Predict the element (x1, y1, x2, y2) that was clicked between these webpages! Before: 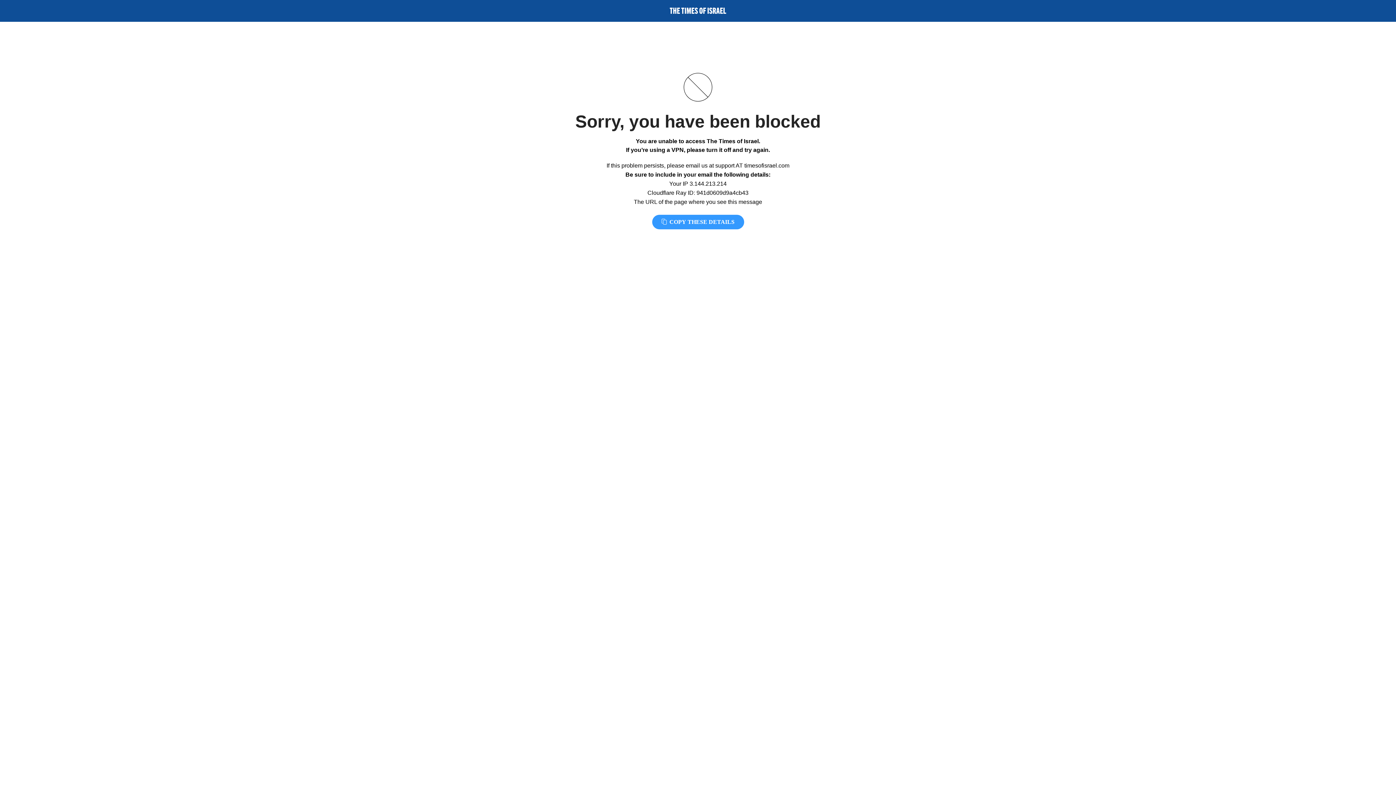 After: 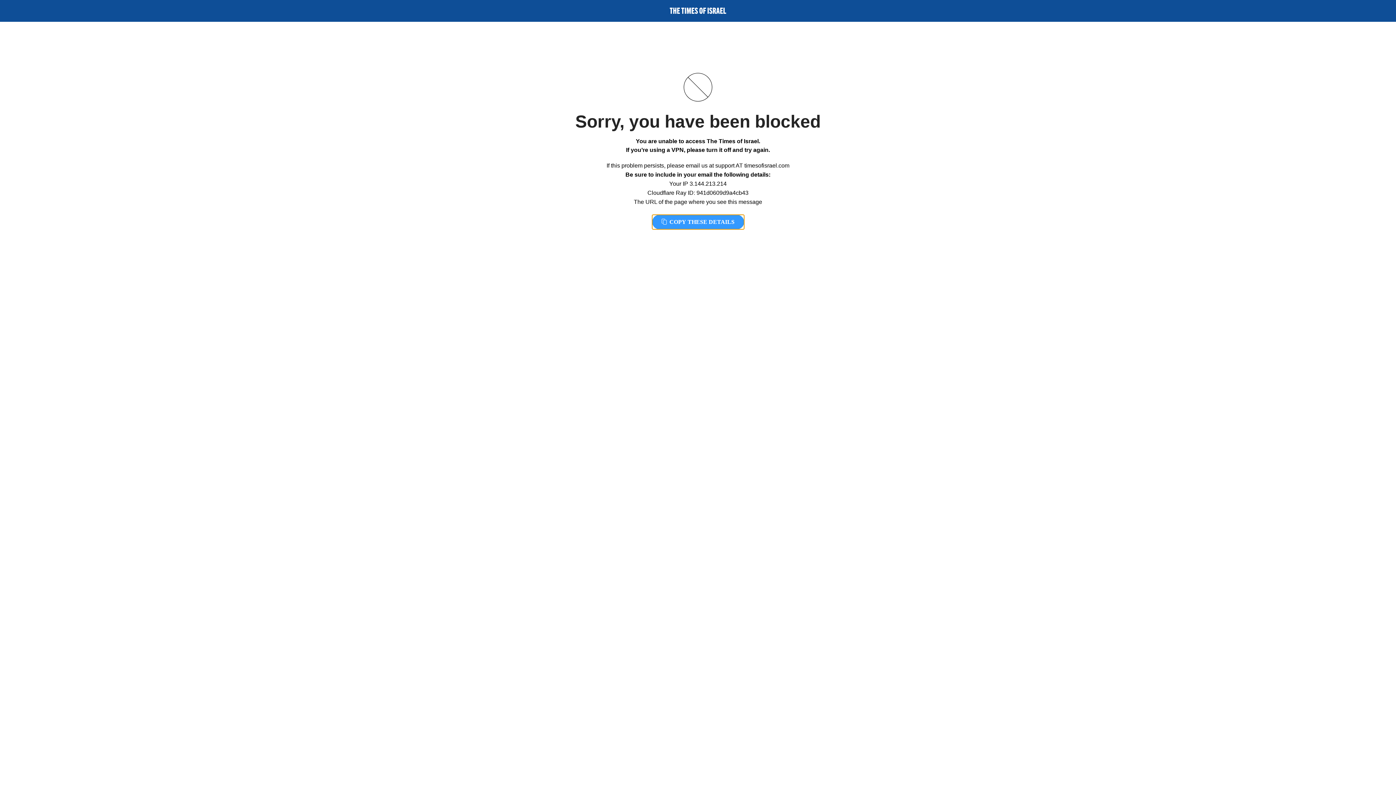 Action: label:  COPY THESE DETAILS bbox: (652, 214, 744, 229)